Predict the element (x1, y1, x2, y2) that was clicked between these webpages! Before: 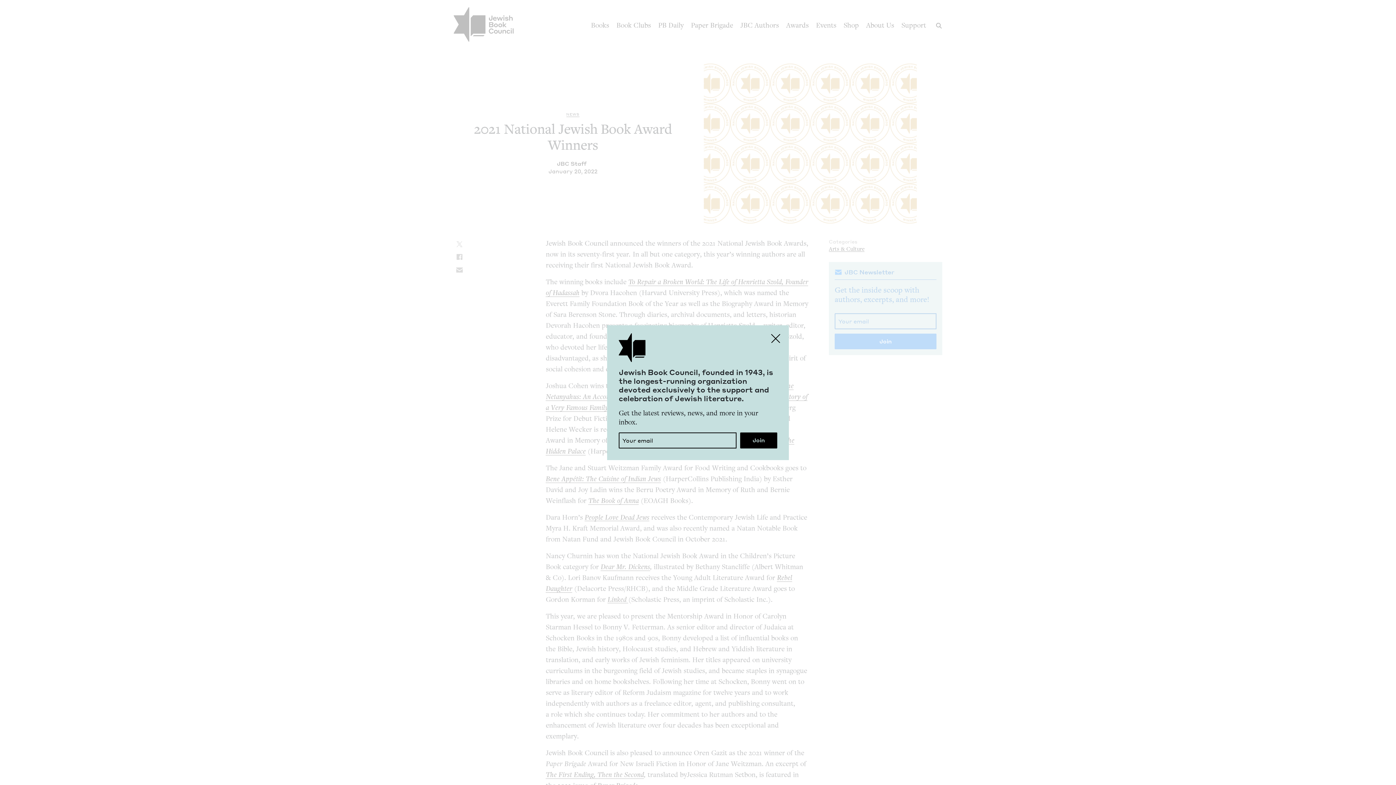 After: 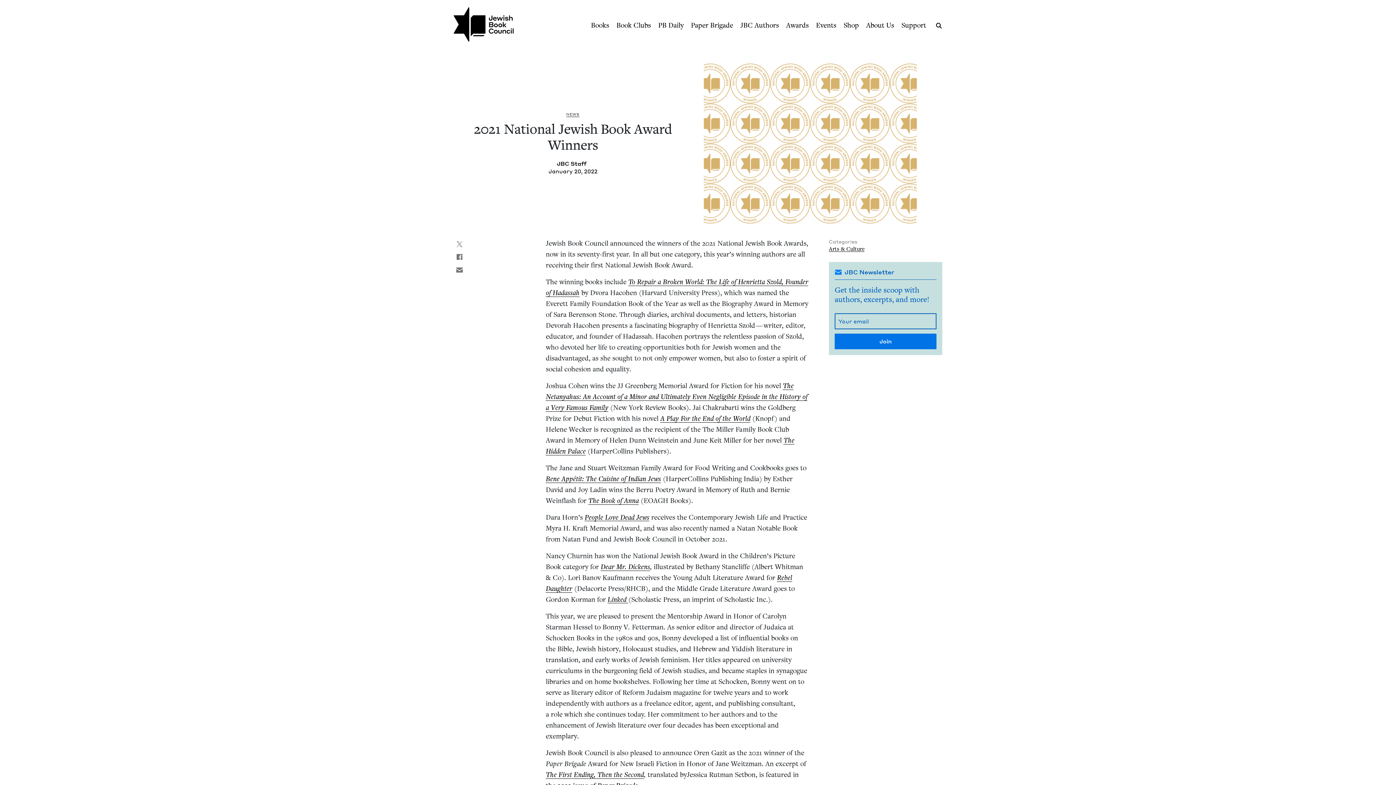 Action: bbox: (767, 329, 784, 347) label: Close